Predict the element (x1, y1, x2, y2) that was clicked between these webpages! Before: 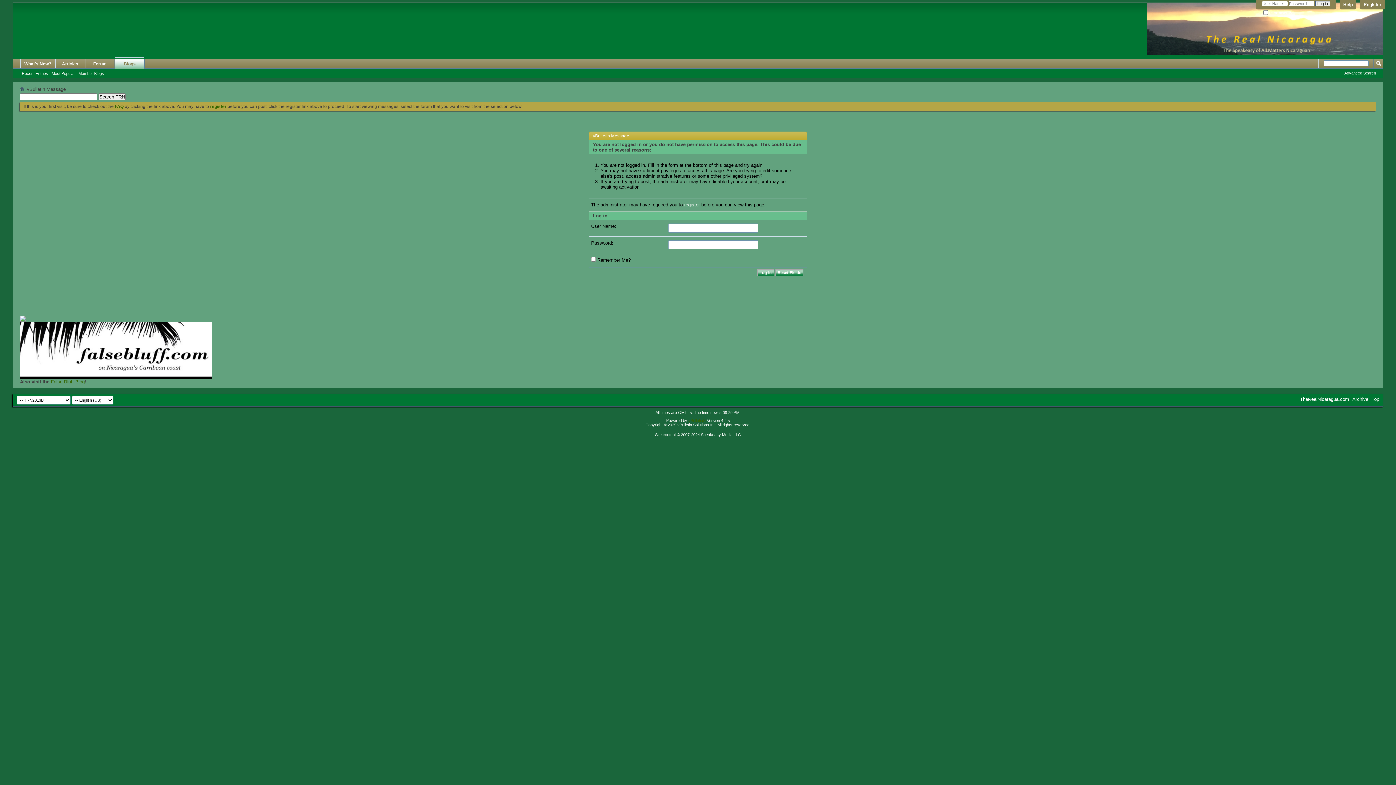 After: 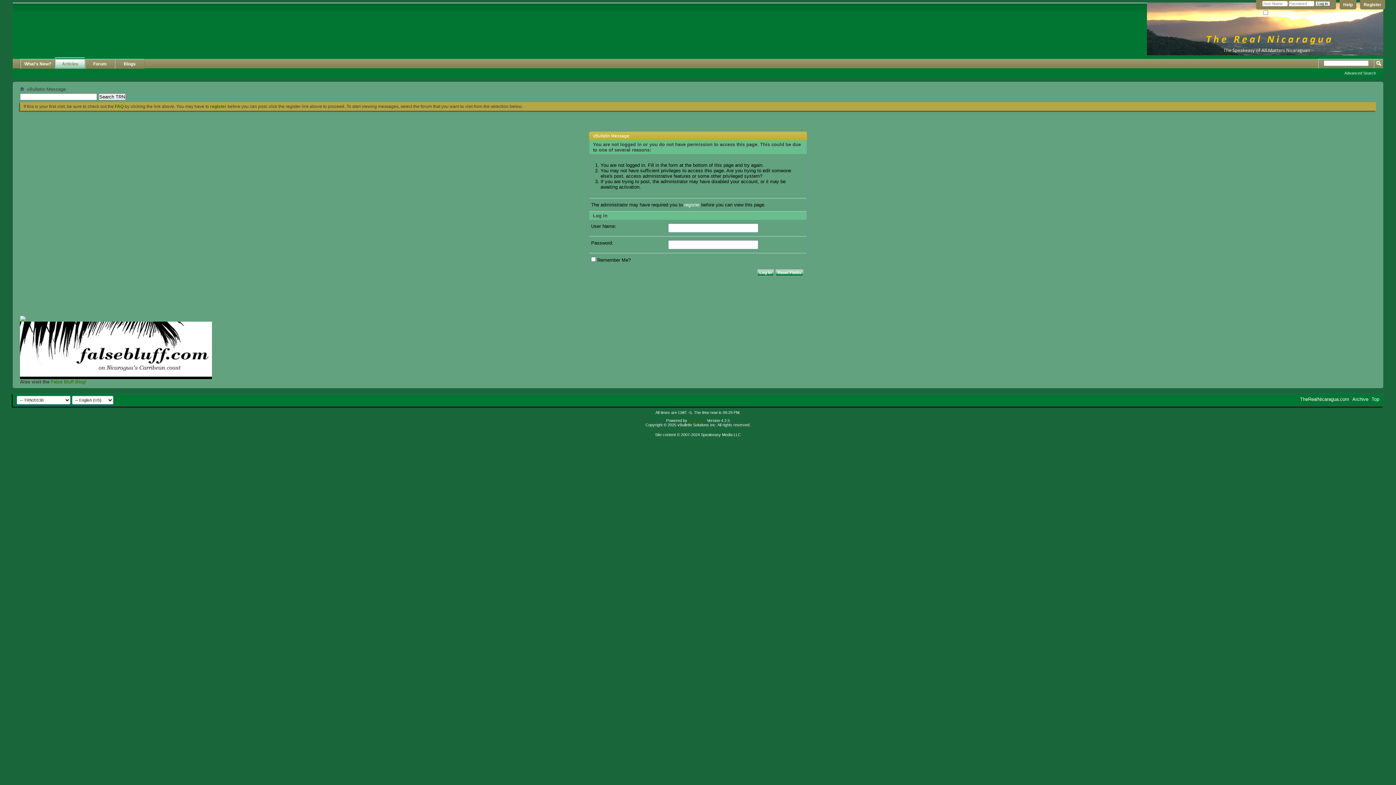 Action: bbox: (55, 58, 84, 68) label: Articles